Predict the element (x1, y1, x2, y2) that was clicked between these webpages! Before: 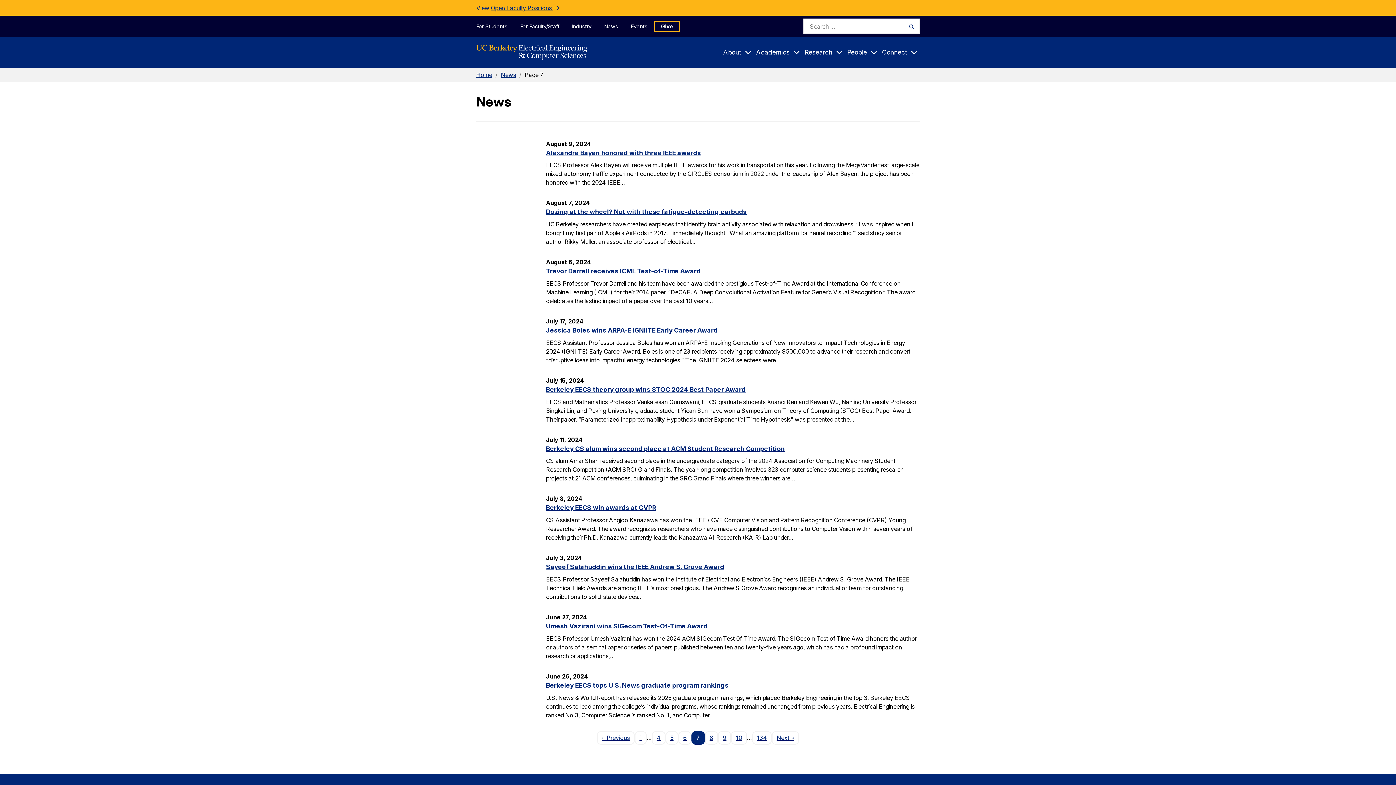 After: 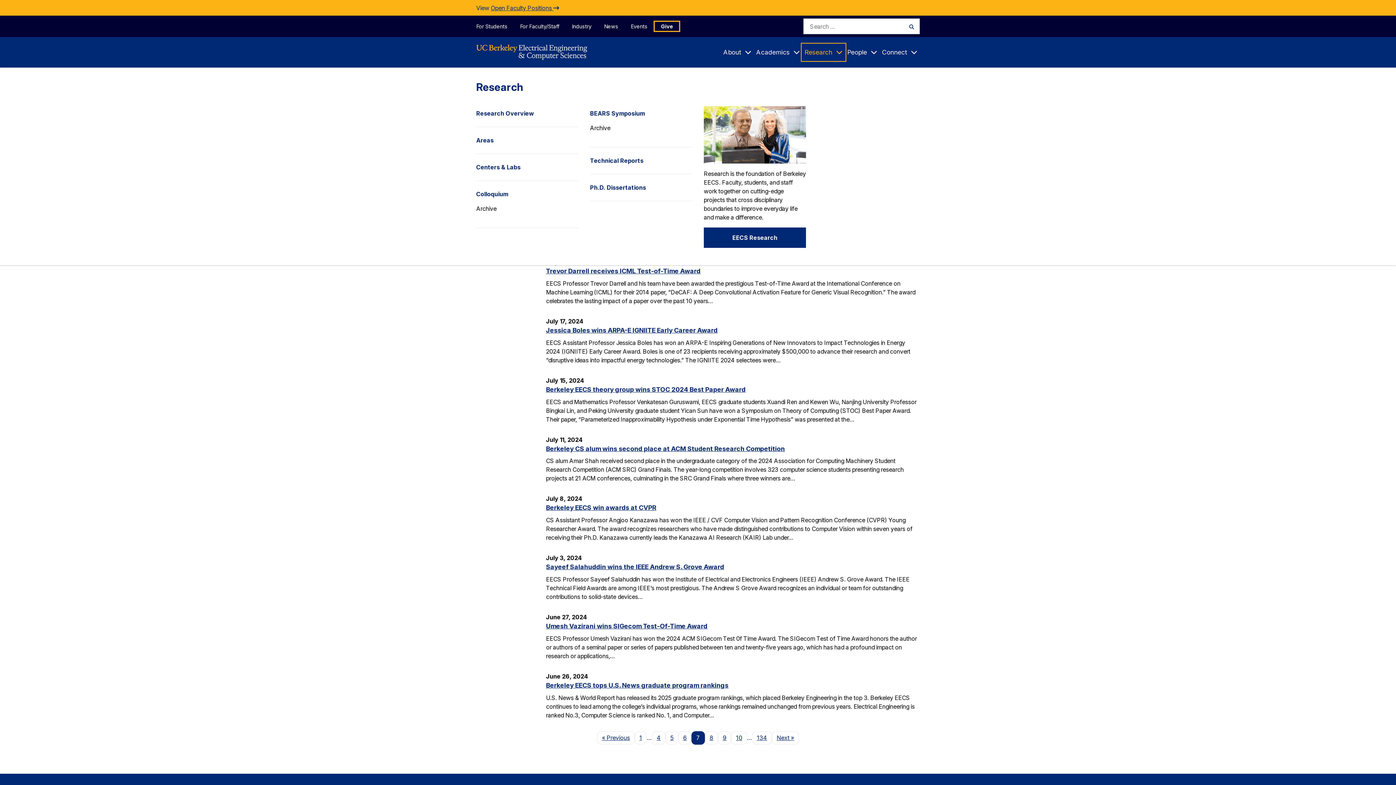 Action: bbox: (802, 44, 845, 60) label: Research